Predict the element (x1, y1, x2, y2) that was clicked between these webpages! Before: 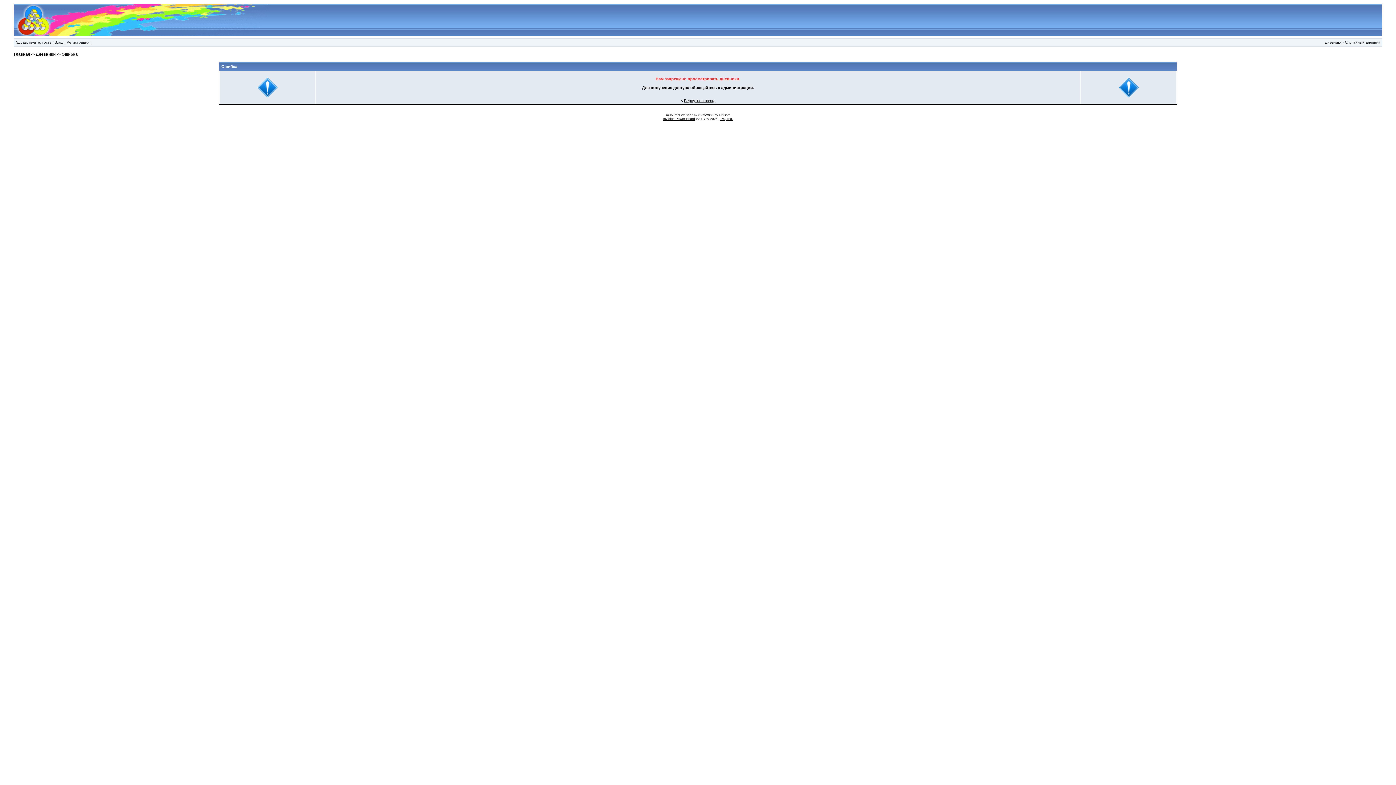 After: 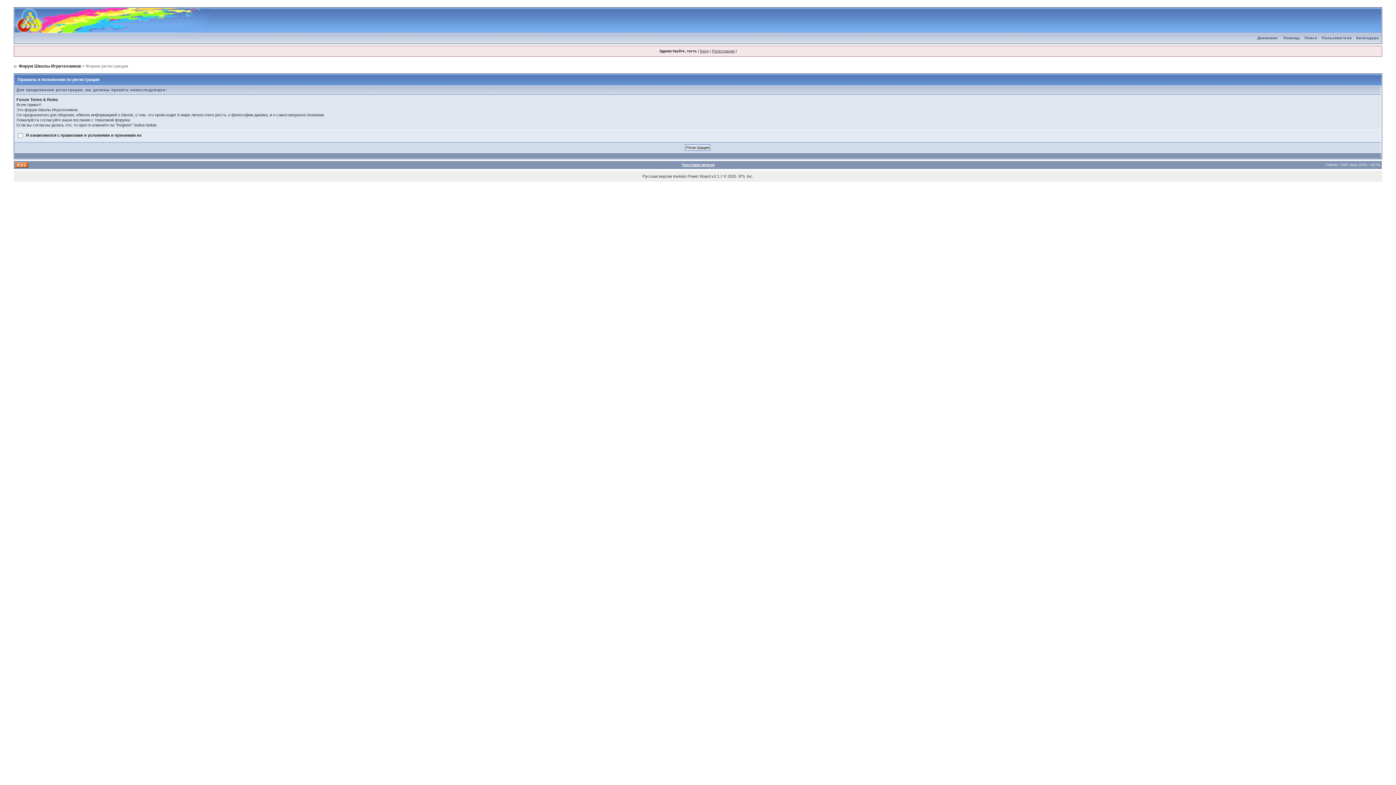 Action: label: Регистрация bbox: (66, 40, 89, 44)